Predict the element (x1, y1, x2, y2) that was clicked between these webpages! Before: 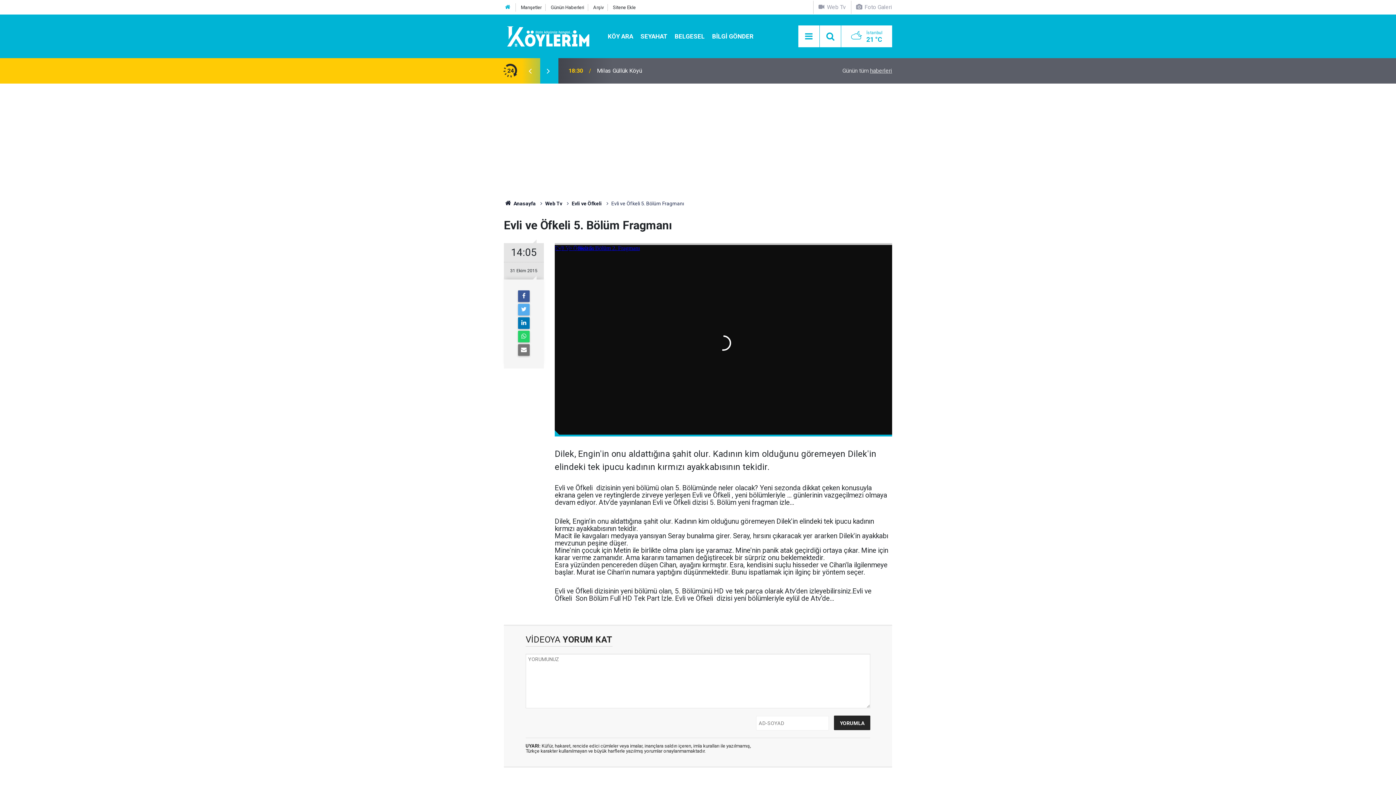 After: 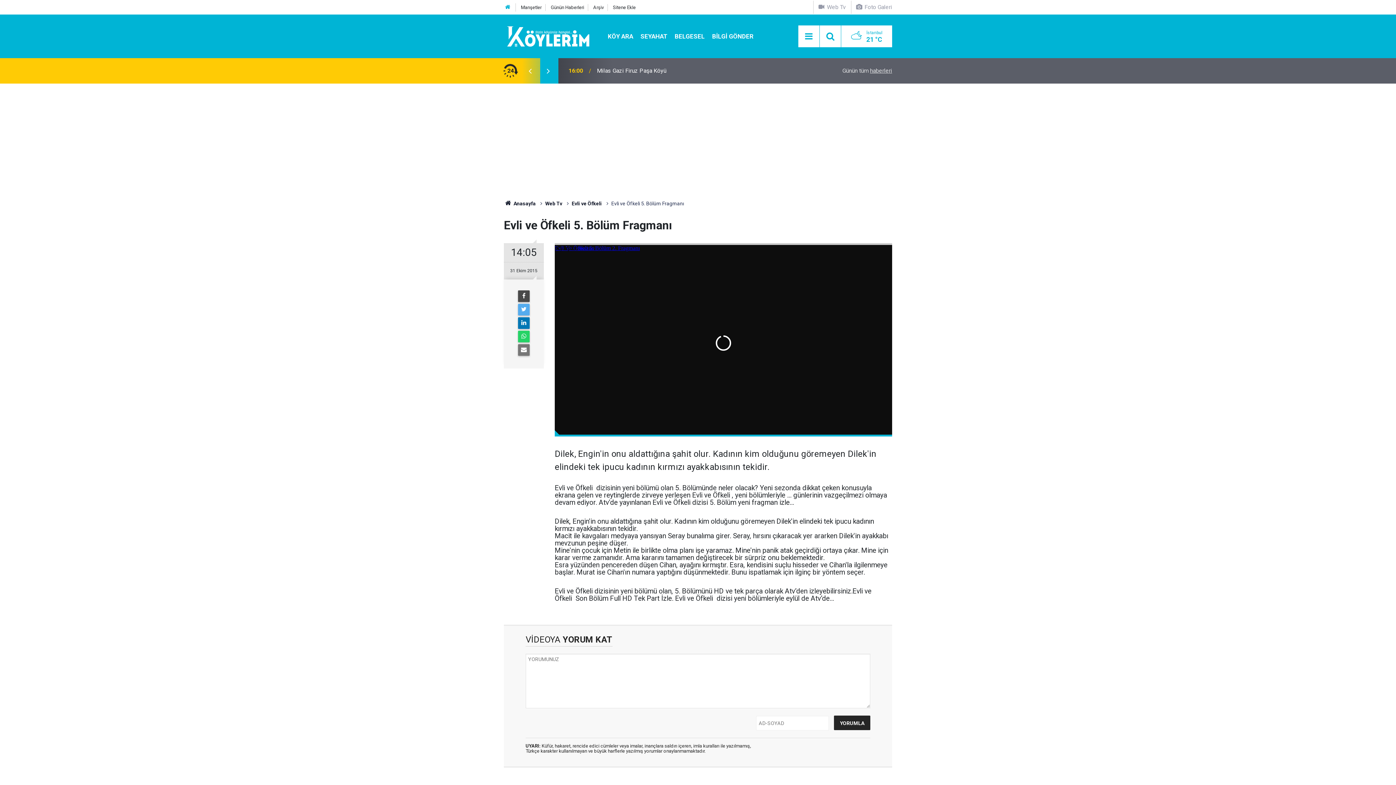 Action: bbox: (518, 290, 529, 302)